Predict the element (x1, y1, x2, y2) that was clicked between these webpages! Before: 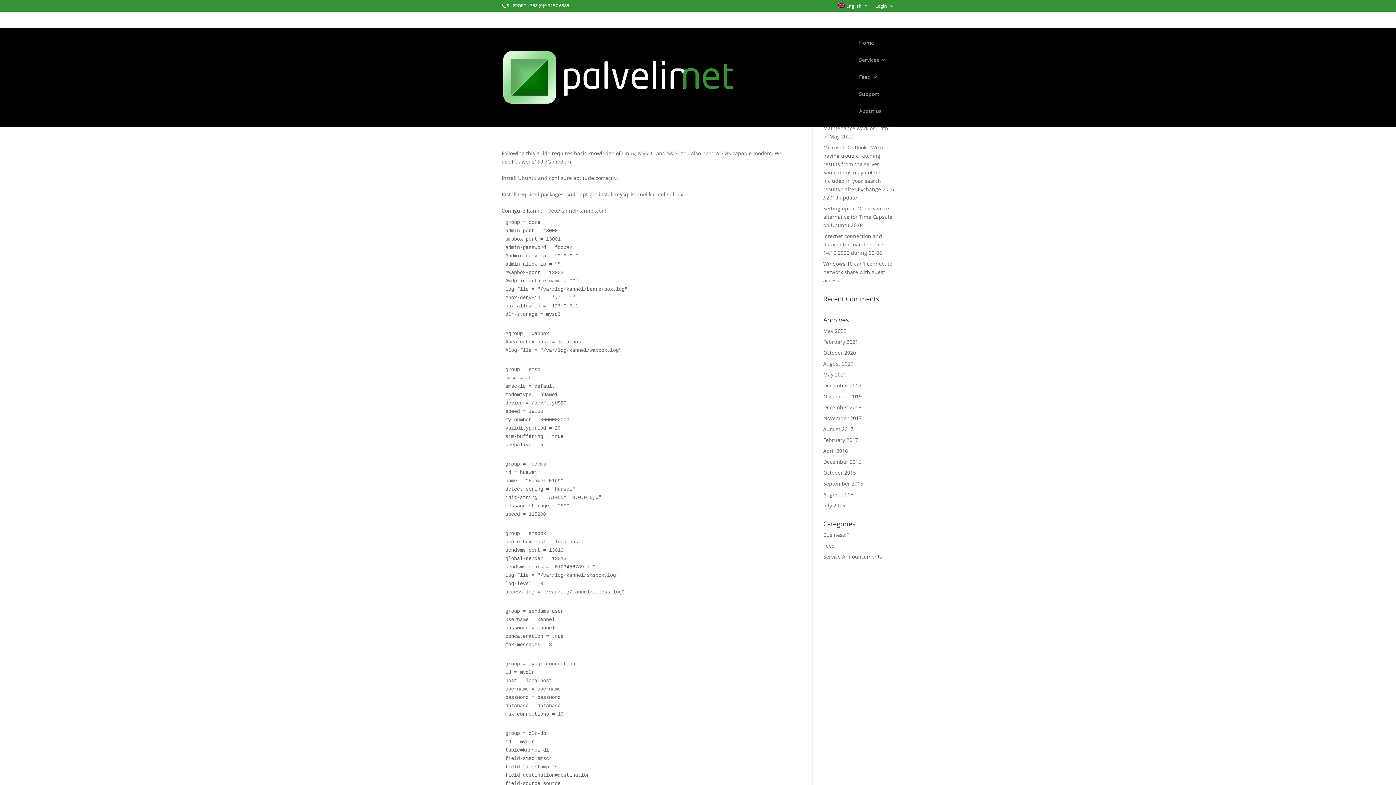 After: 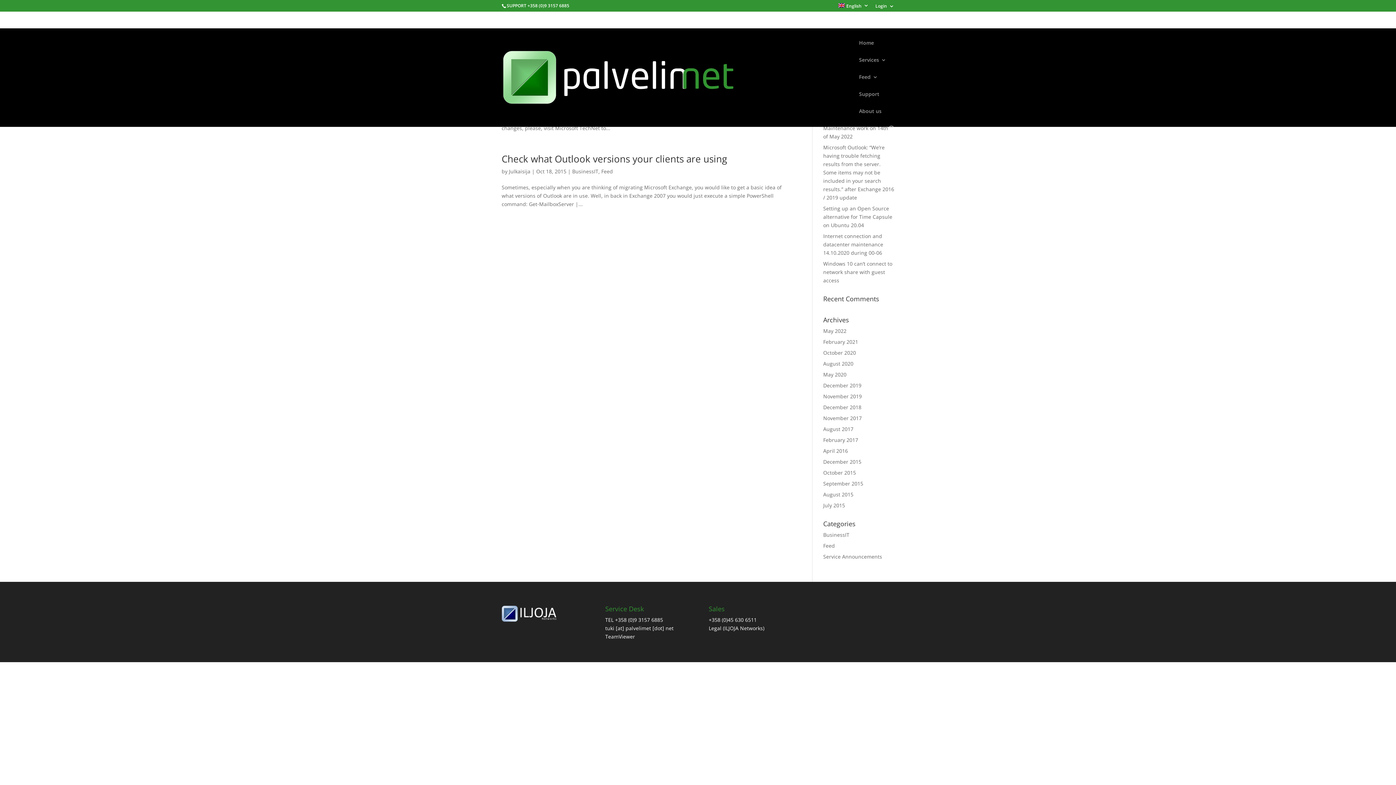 Action: bbox: (823, 469, 856, 476) label: October 2015